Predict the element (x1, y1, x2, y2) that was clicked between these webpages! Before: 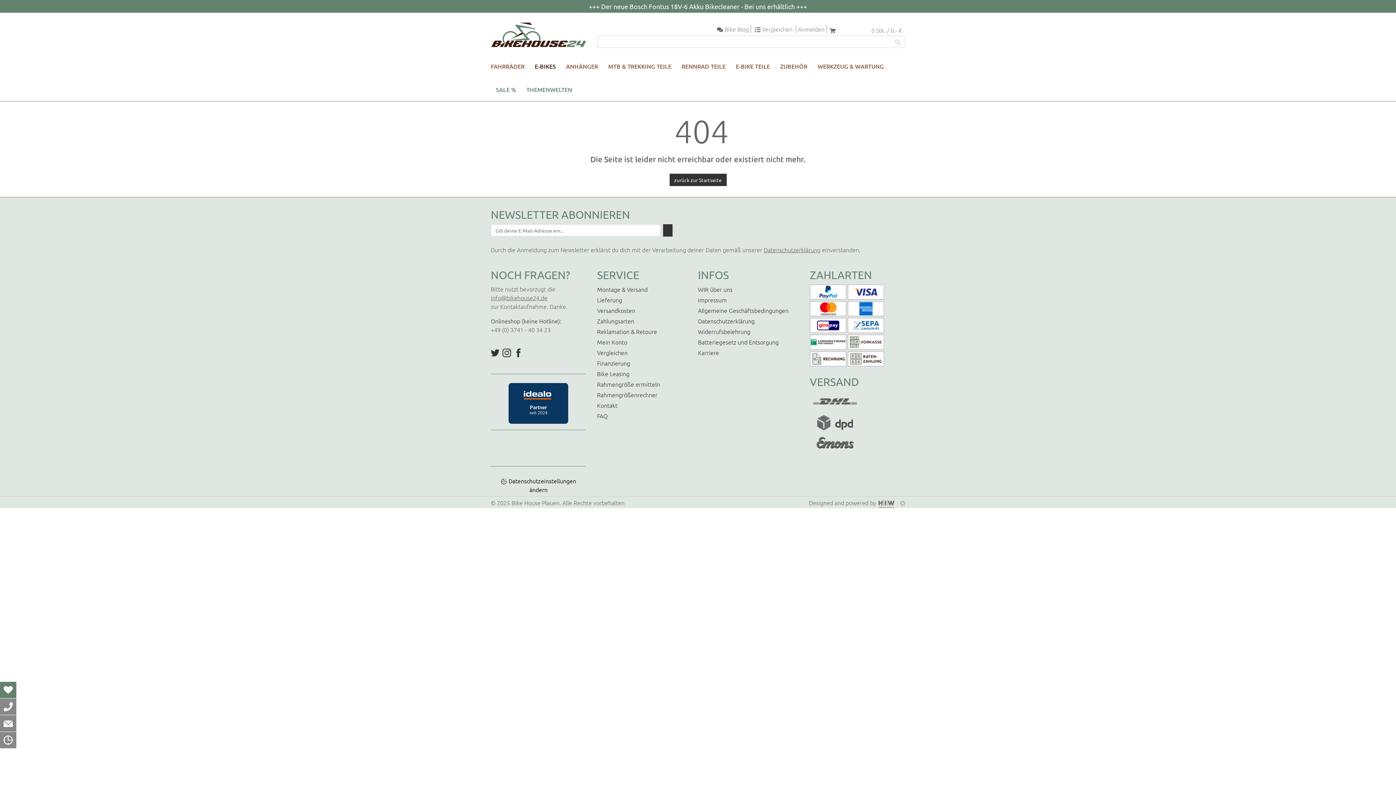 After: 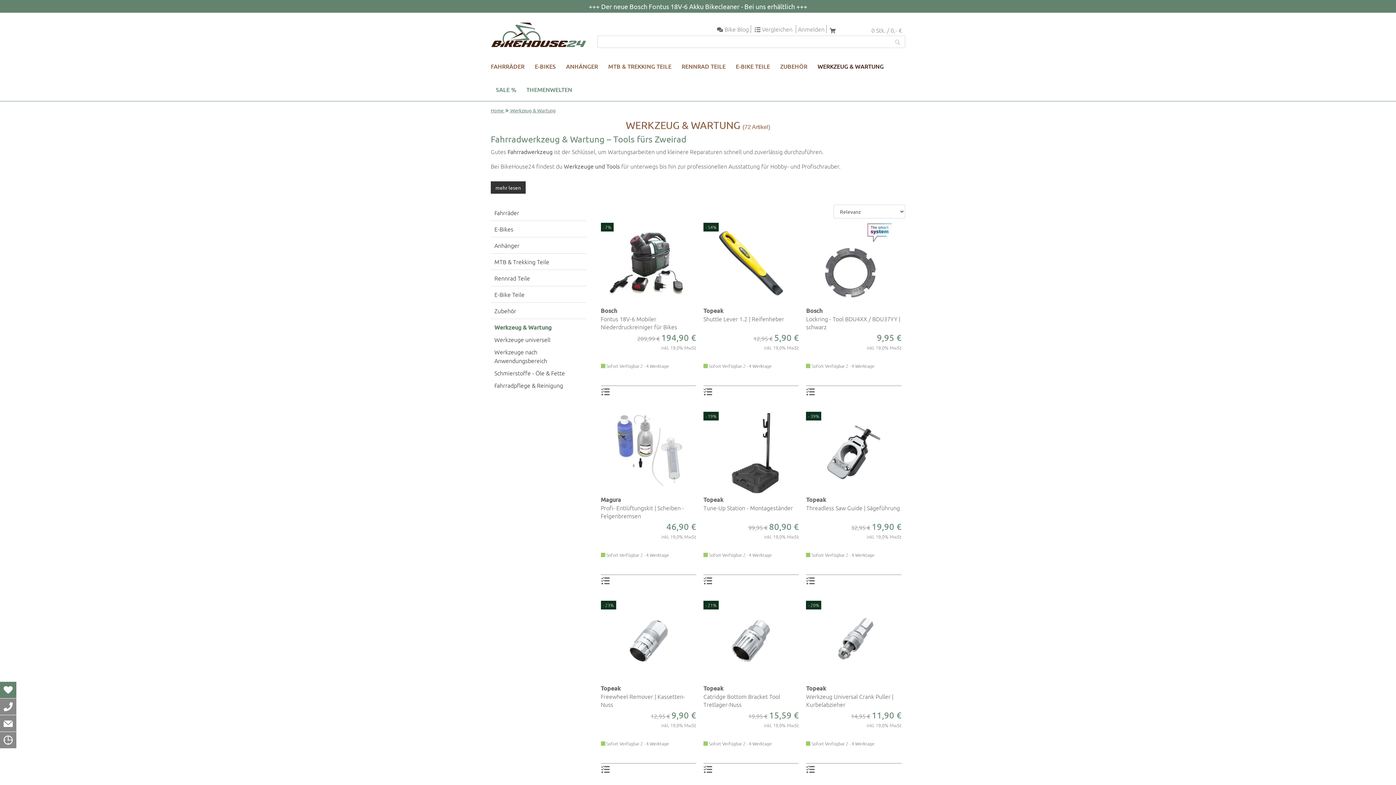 Action: bbox: (812, 54, 889, 77) label: WERKZEUG & WARTUNG